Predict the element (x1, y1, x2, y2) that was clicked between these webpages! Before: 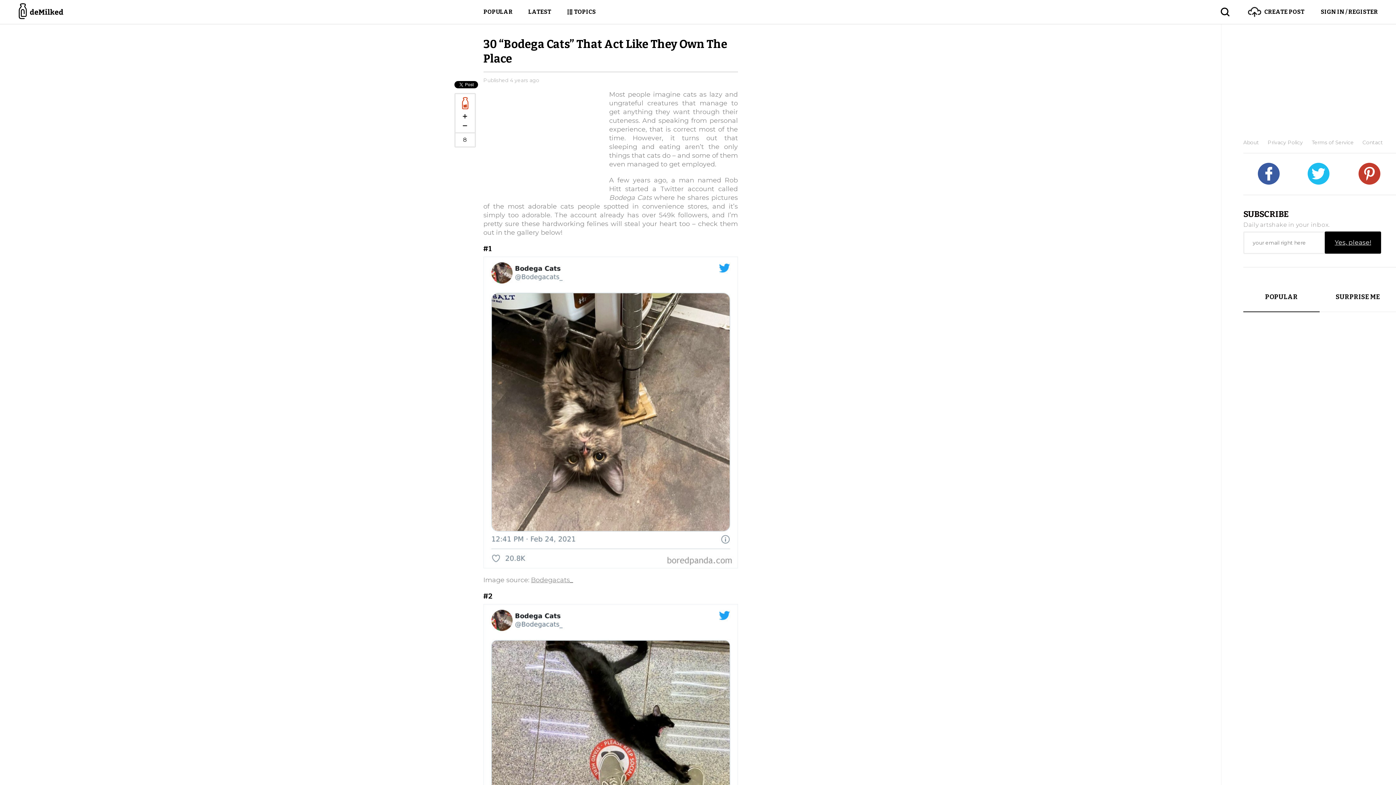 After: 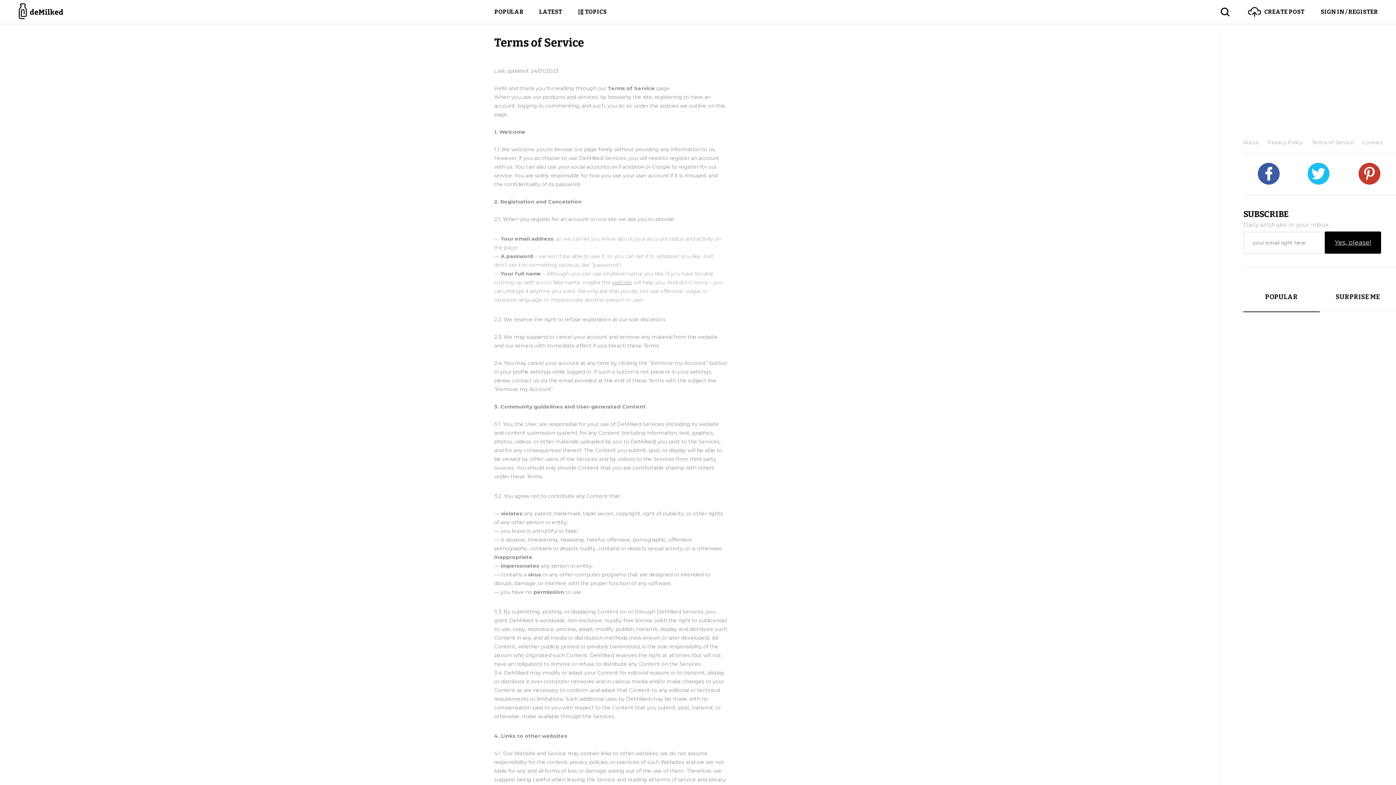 Action: bbox: (1312, 138, 1354, 147) label: Terms of Service